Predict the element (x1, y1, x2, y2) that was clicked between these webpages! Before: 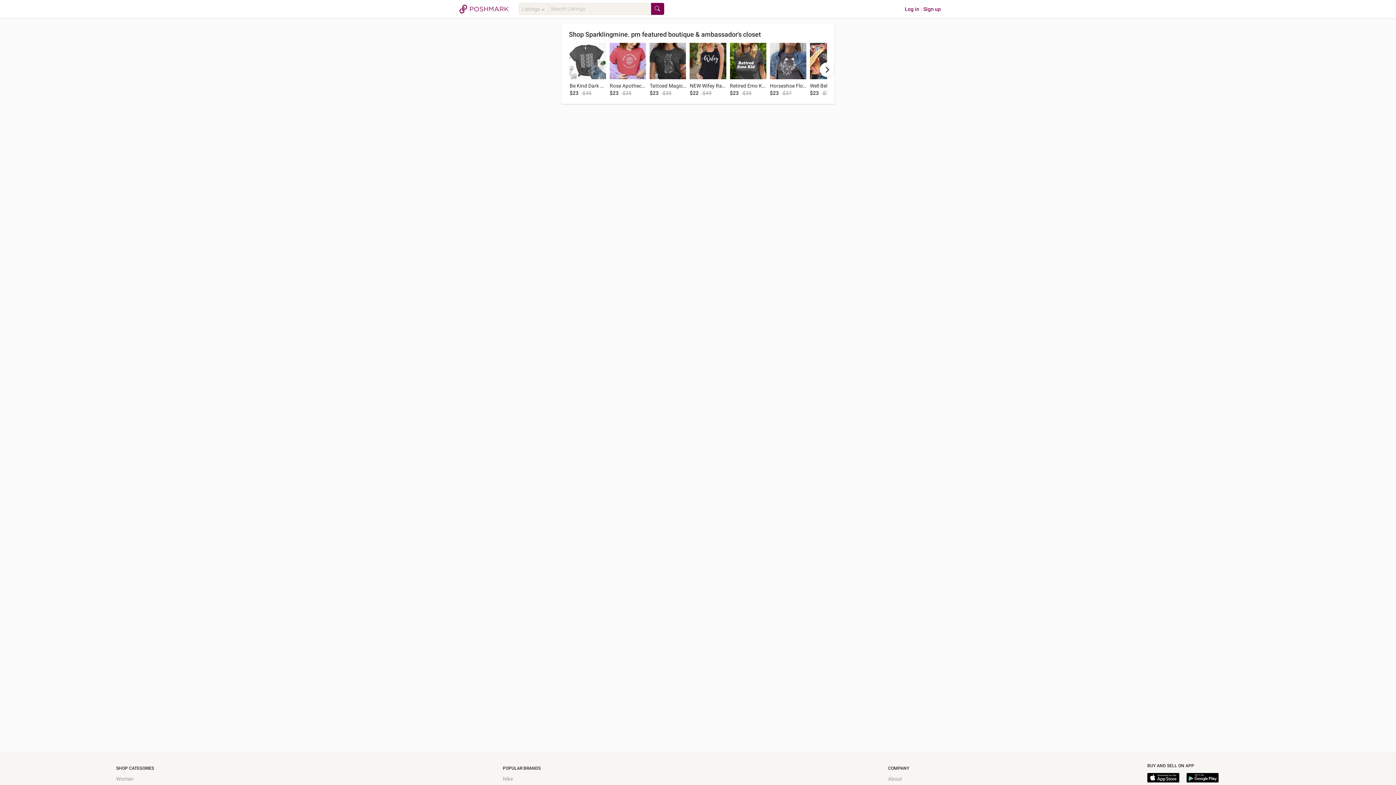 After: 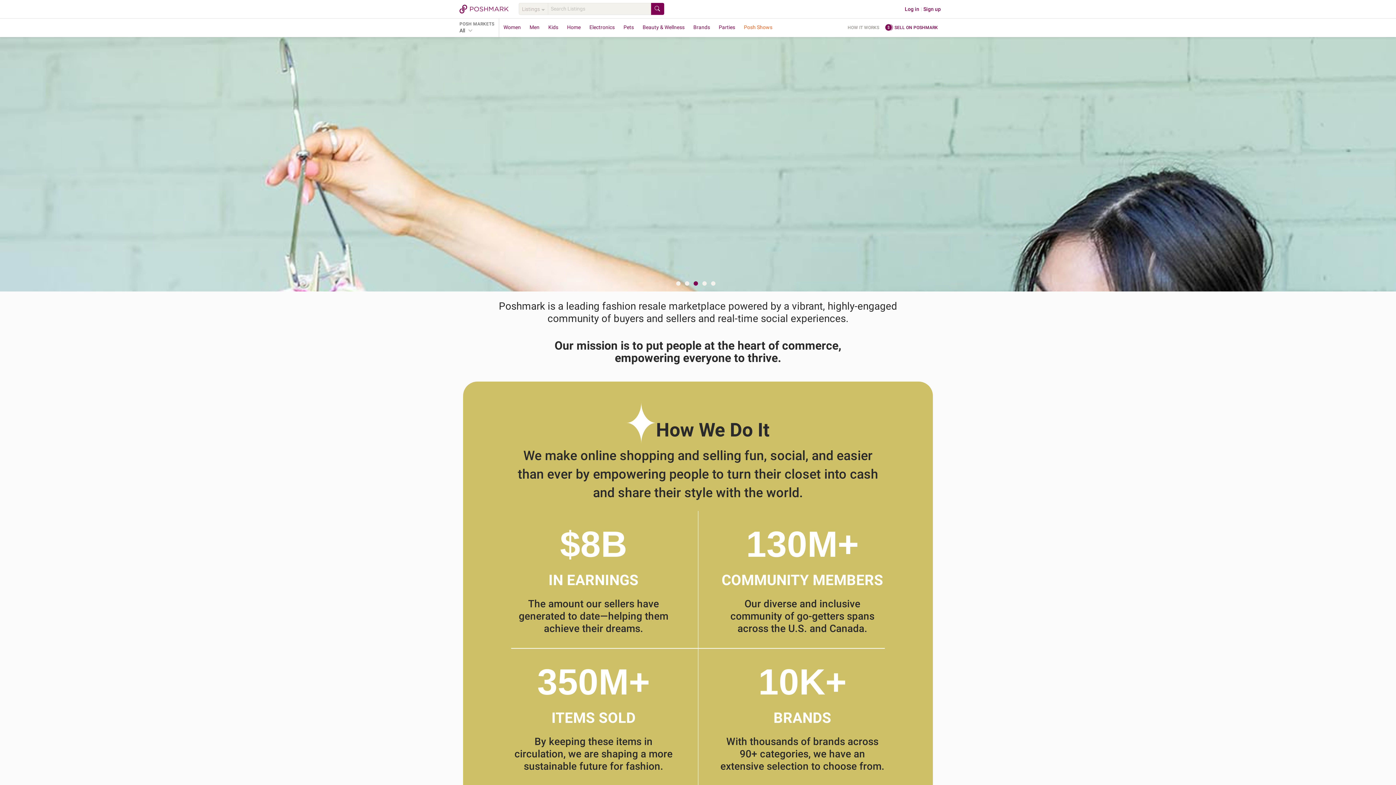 Action: bbox: (888, 776, 902, 782) label: About